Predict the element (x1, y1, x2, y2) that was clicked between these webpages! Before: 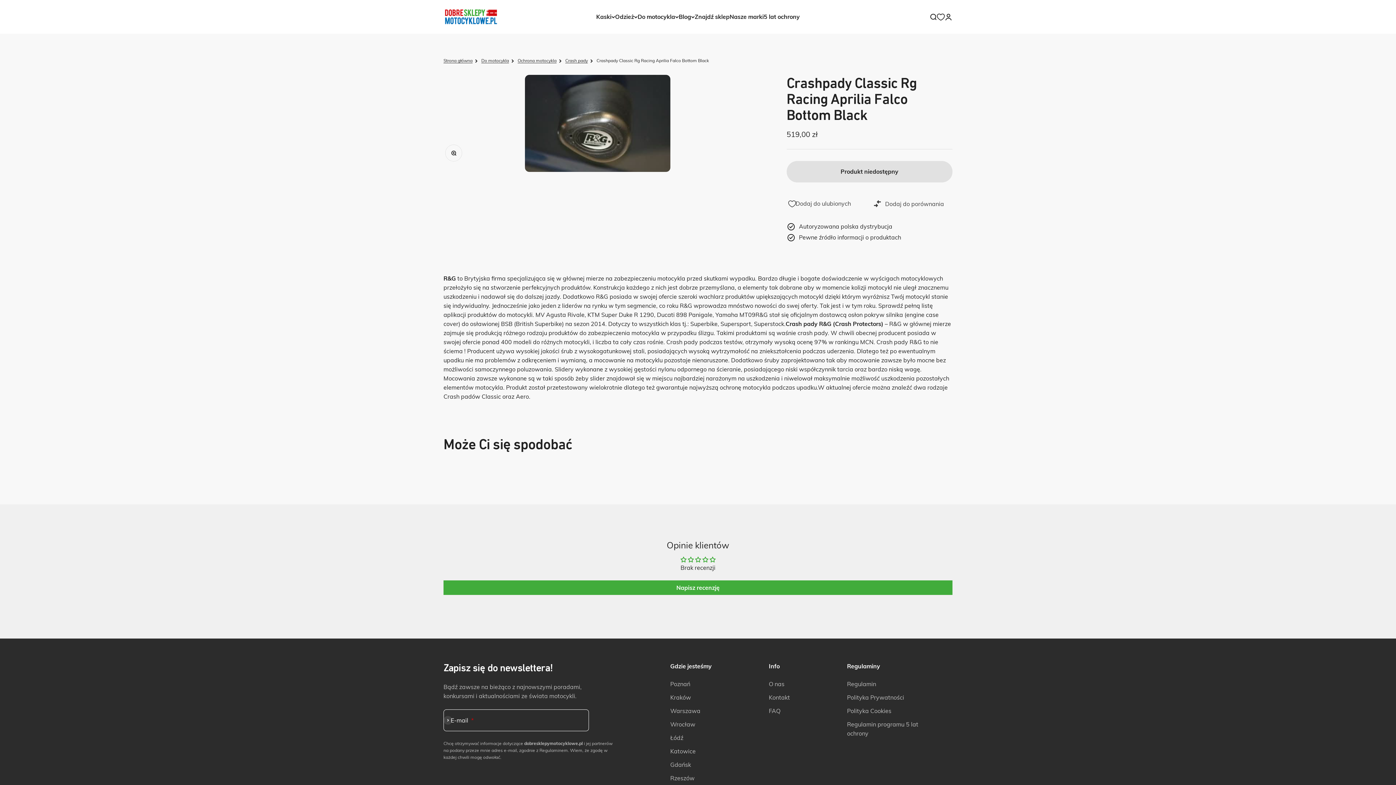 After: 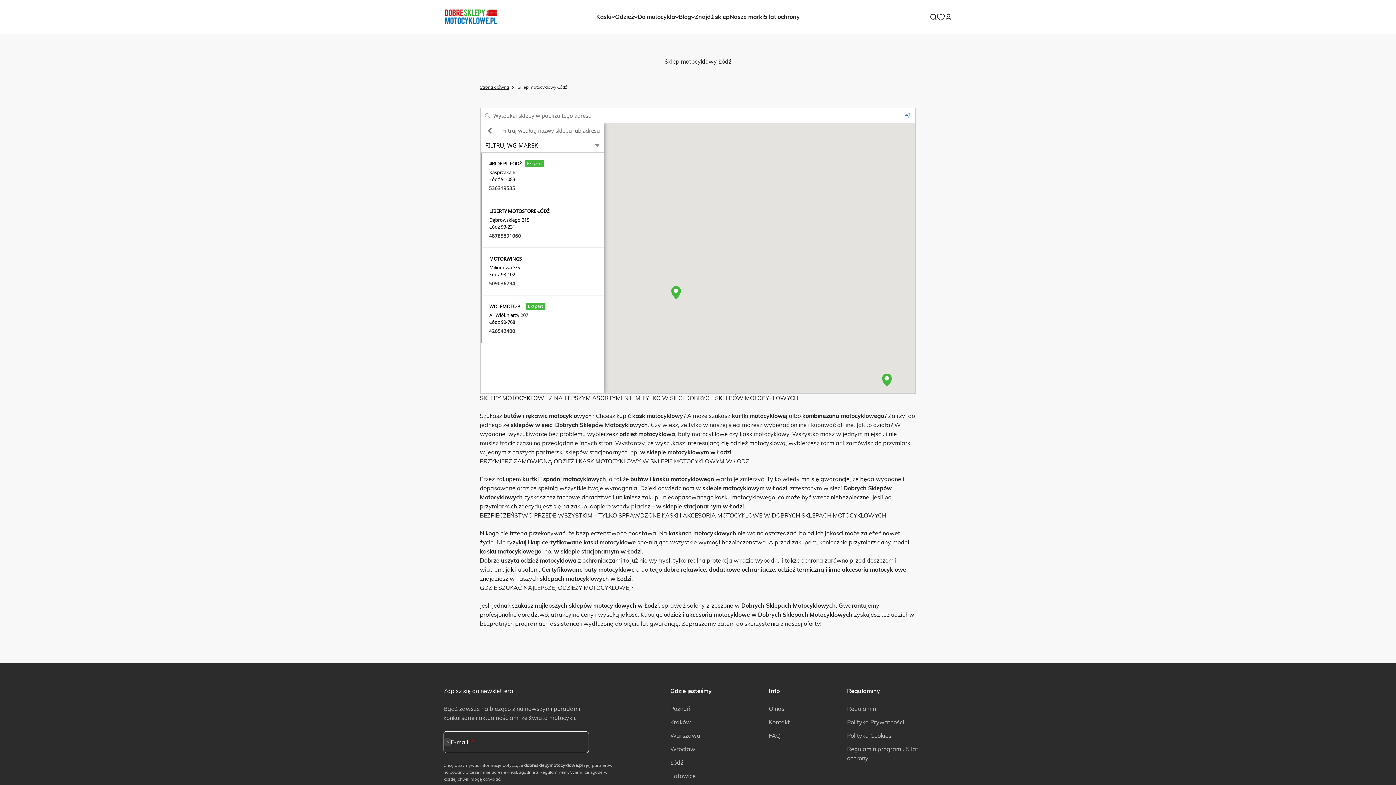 Action: bbox: (670, 733, 683, 743) label: Łódź